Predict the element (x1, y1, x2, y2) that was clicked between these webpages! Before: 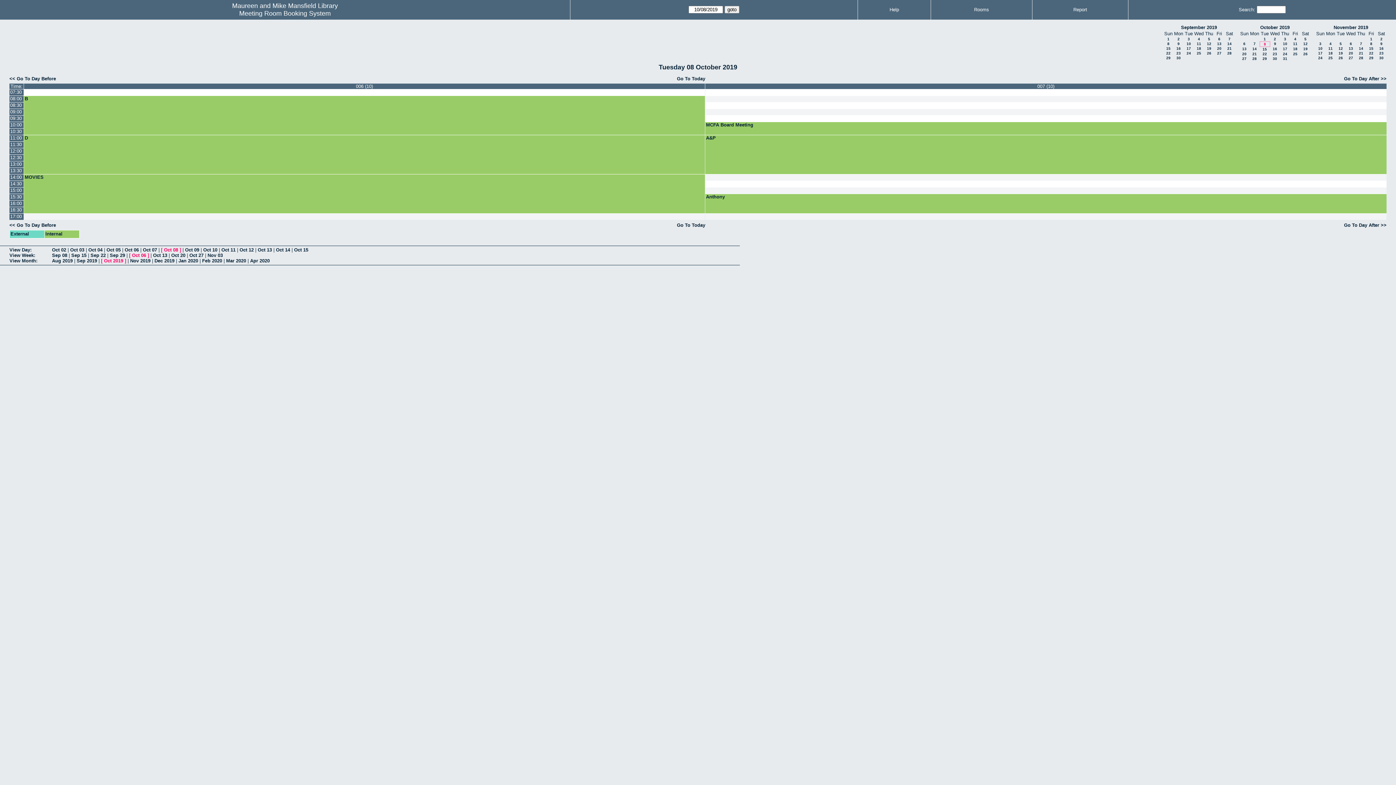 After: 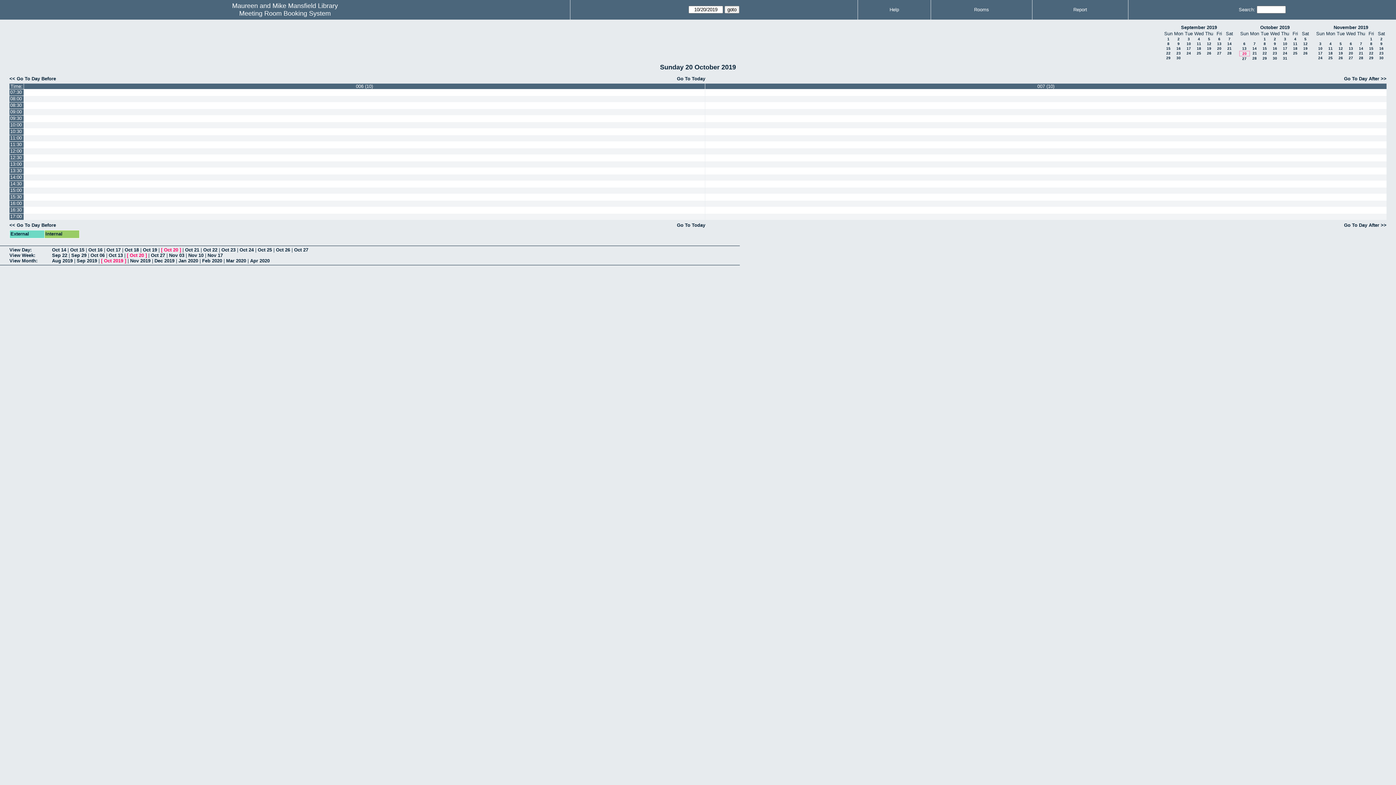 Action: label: 20 bbox: (1242, 52, 1246, 56)